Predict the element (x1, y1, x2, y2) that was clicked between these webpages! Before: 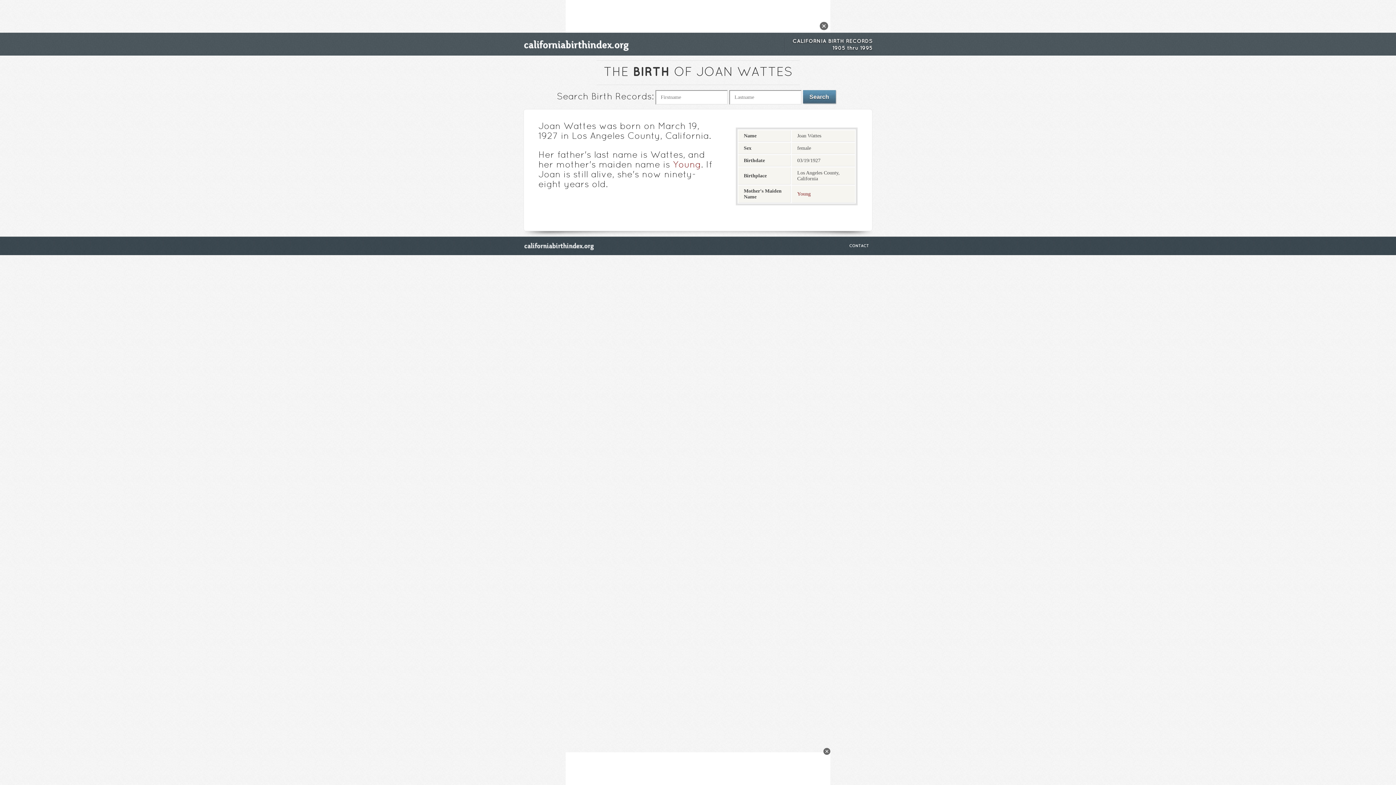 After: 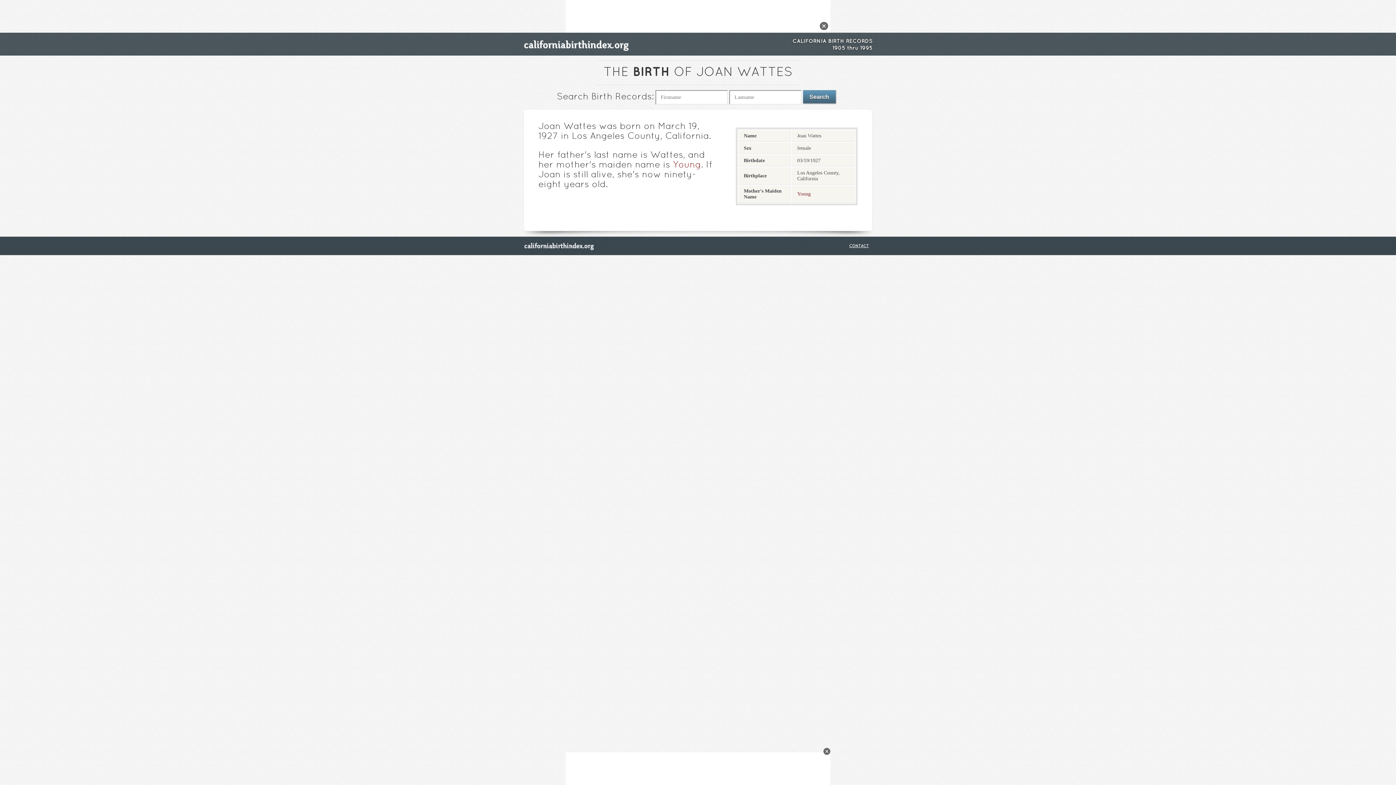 Action: label: CONTACT bbox: (849, 244, 869, 247)